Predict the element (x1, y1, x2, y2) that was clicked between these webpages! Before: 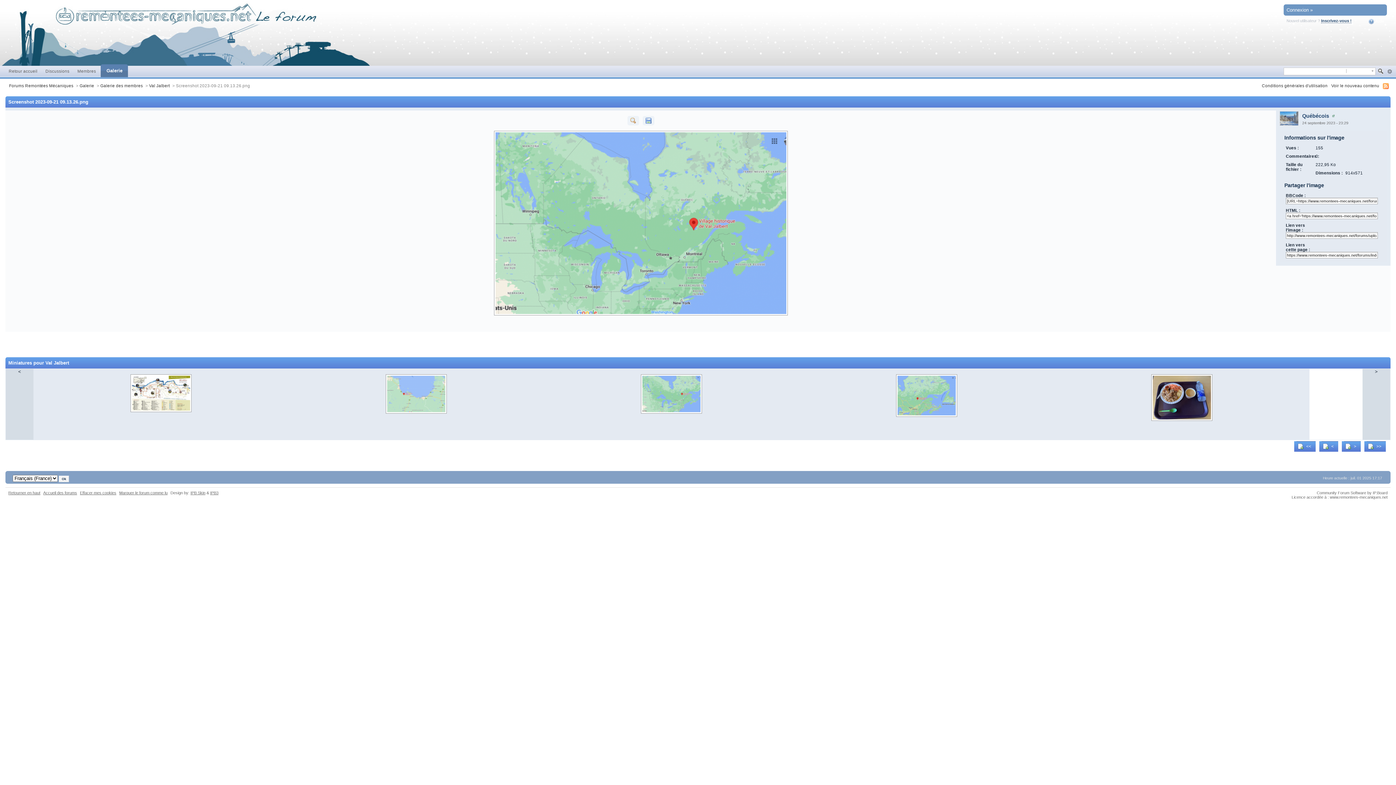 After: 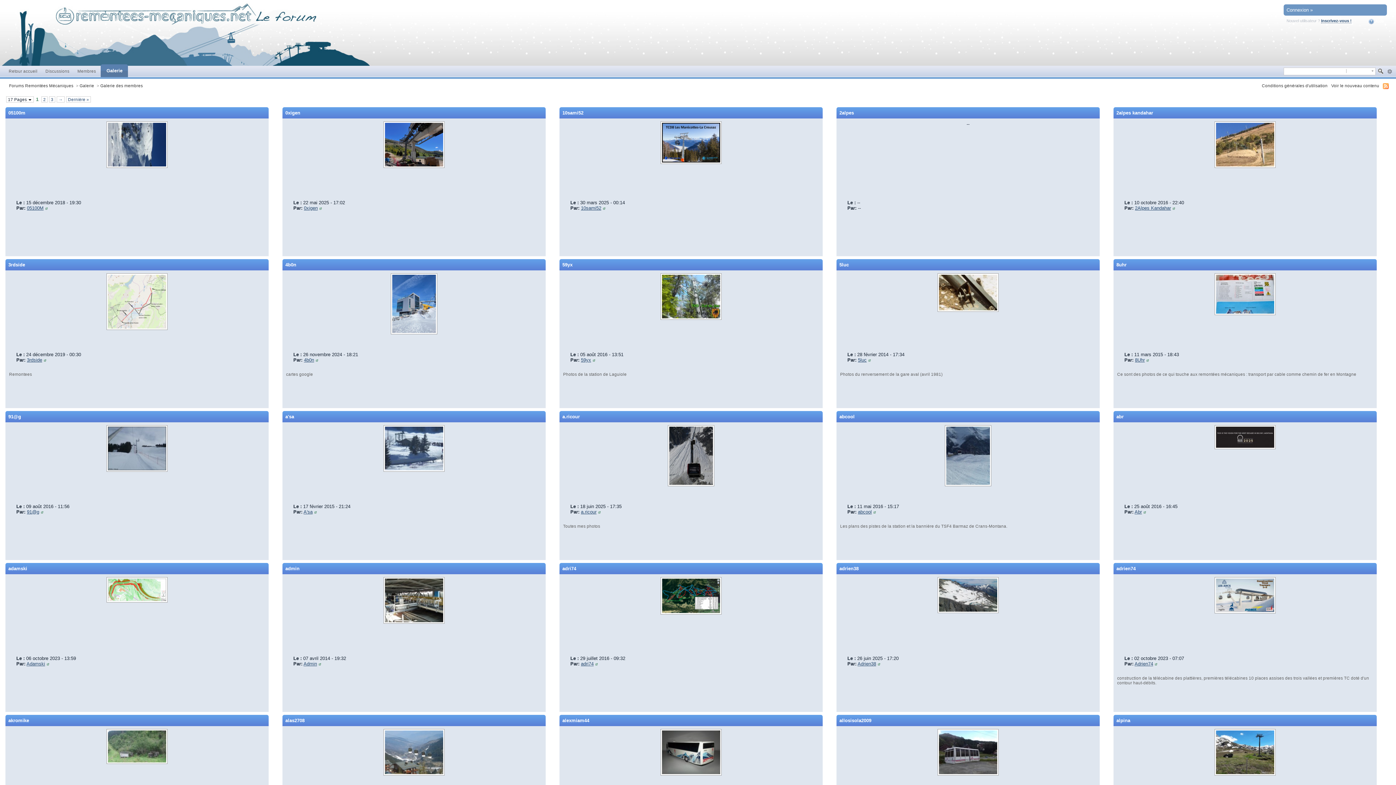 Action: label: Galerie bbox: (102, 64, 128, 77)